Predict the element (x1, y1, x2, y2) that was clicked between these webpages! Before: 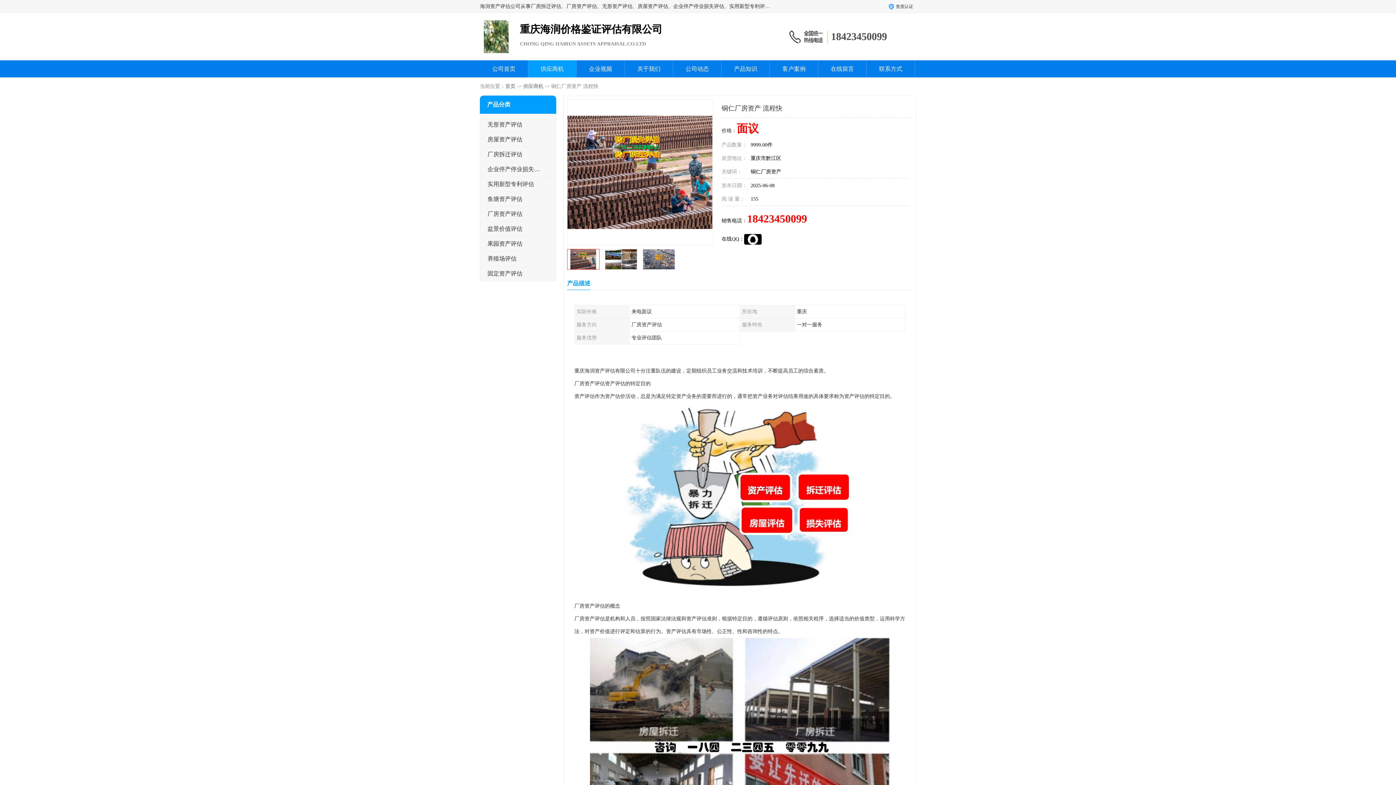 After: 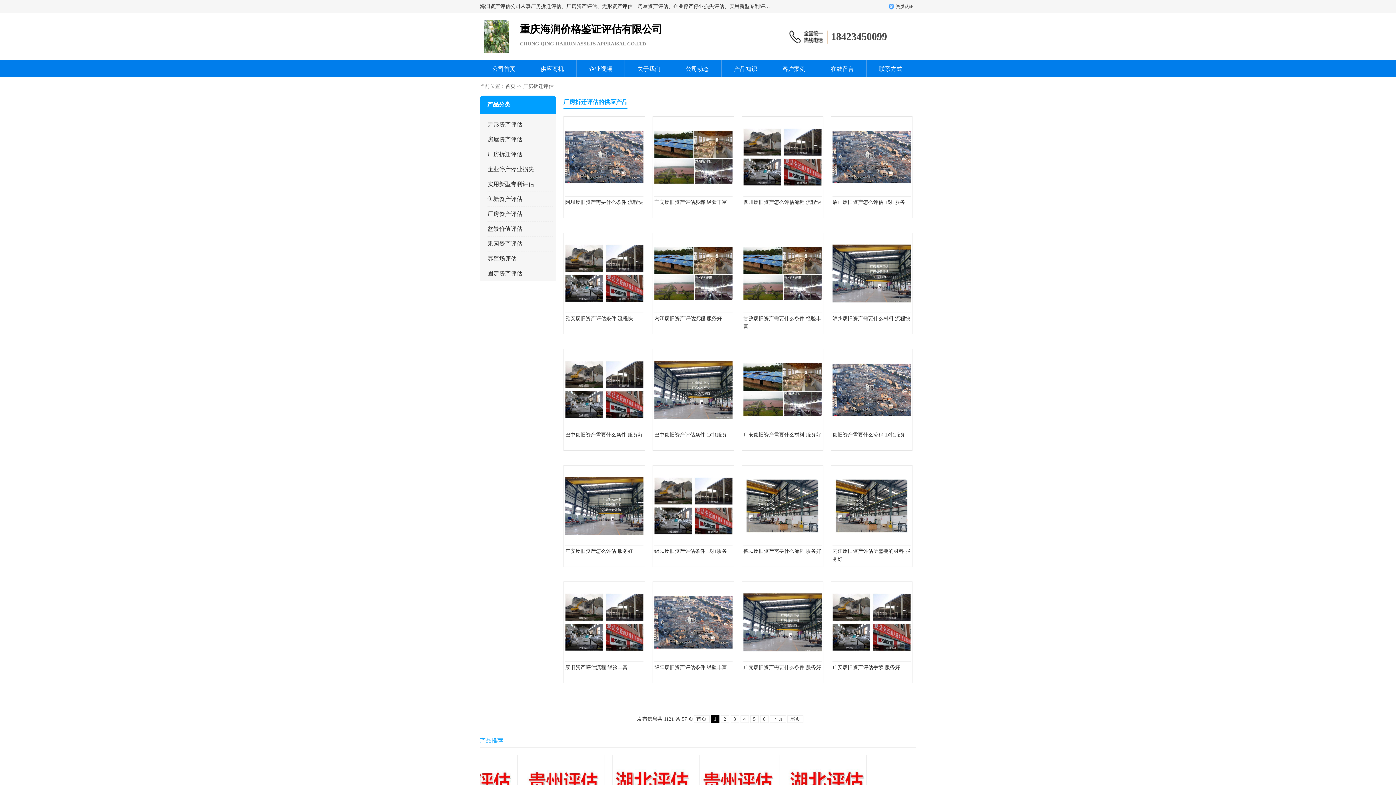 Action: label: 厂房拆迁评估 bbox: (487, 147, 540, 161)